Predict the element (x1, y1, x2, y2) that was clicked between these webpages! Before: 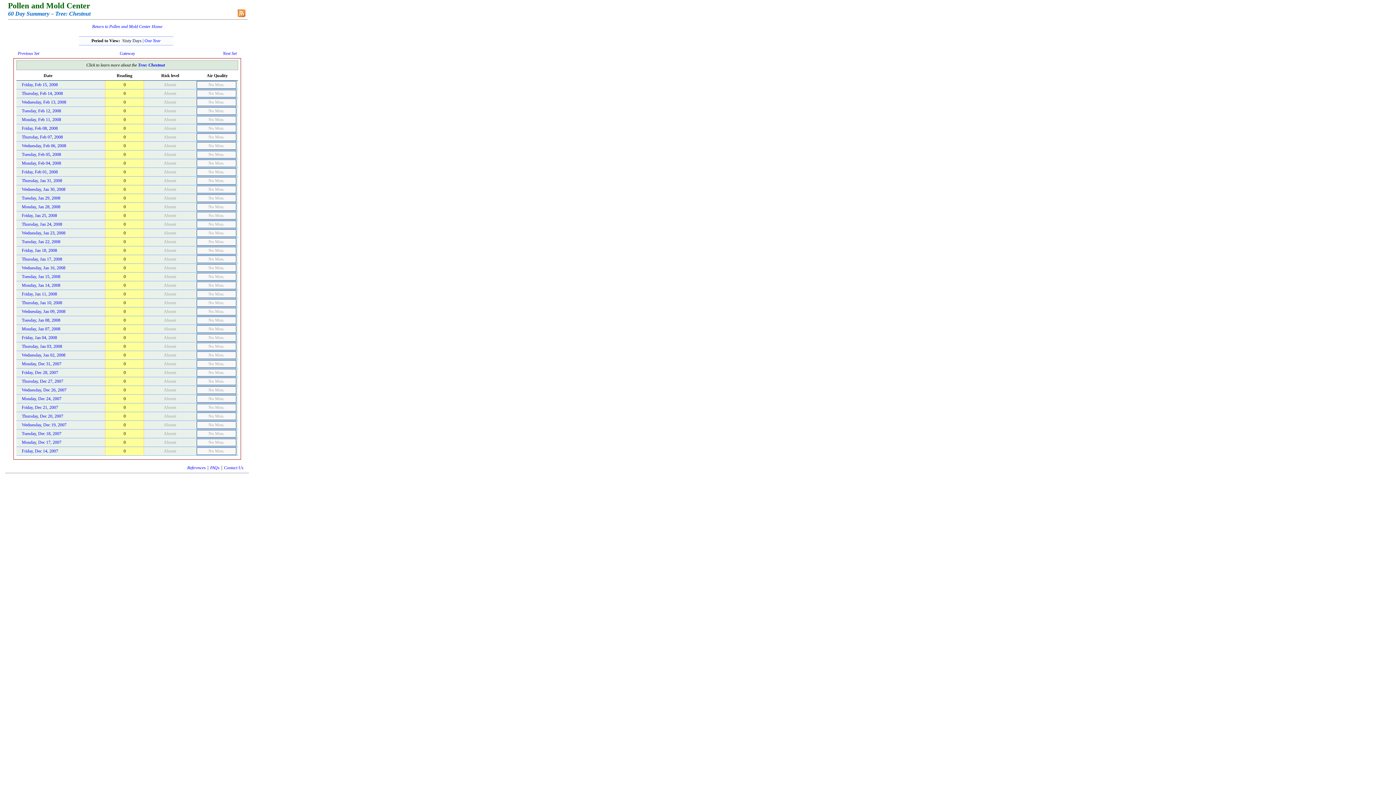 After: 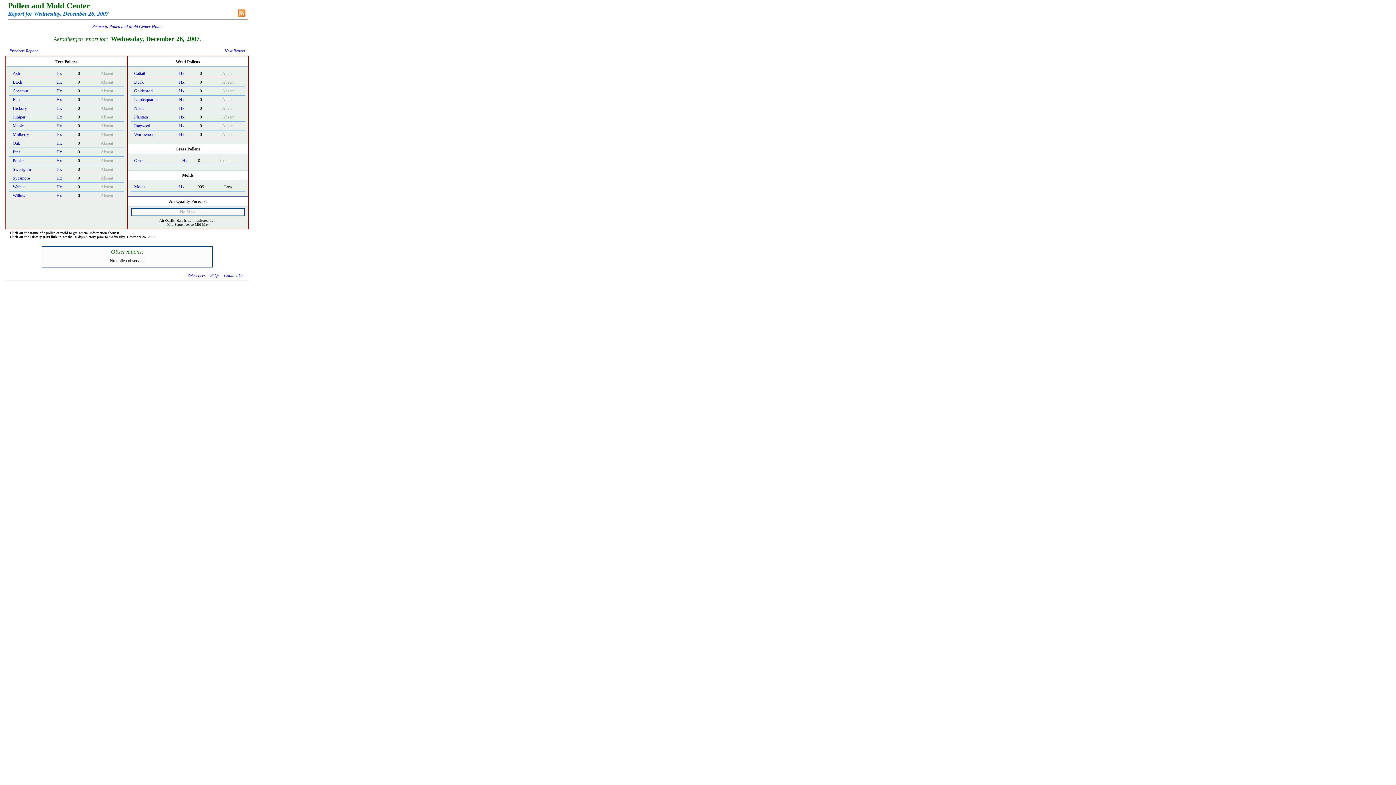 Action: bbox: (21, 387, 66, 392) label: Wednesday, Dec 26, 2007